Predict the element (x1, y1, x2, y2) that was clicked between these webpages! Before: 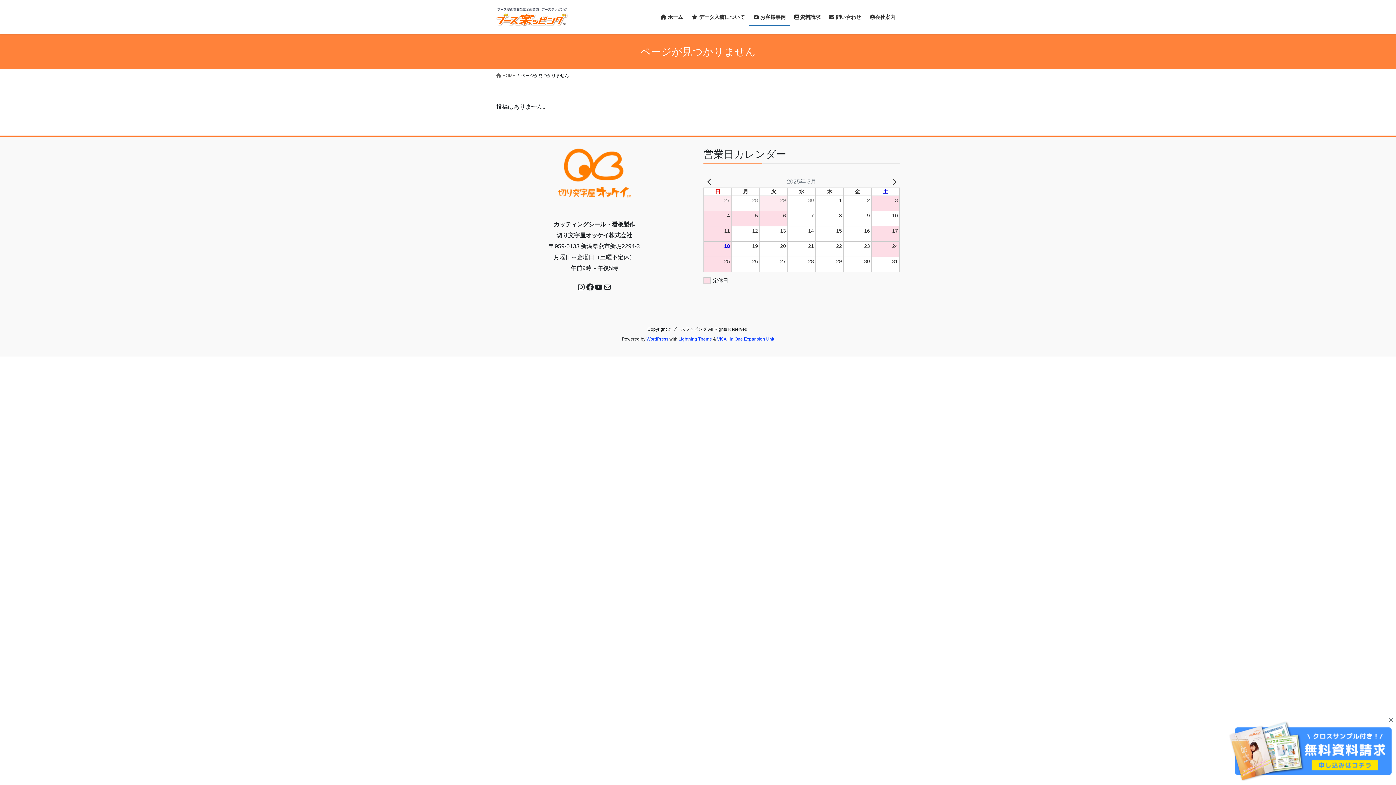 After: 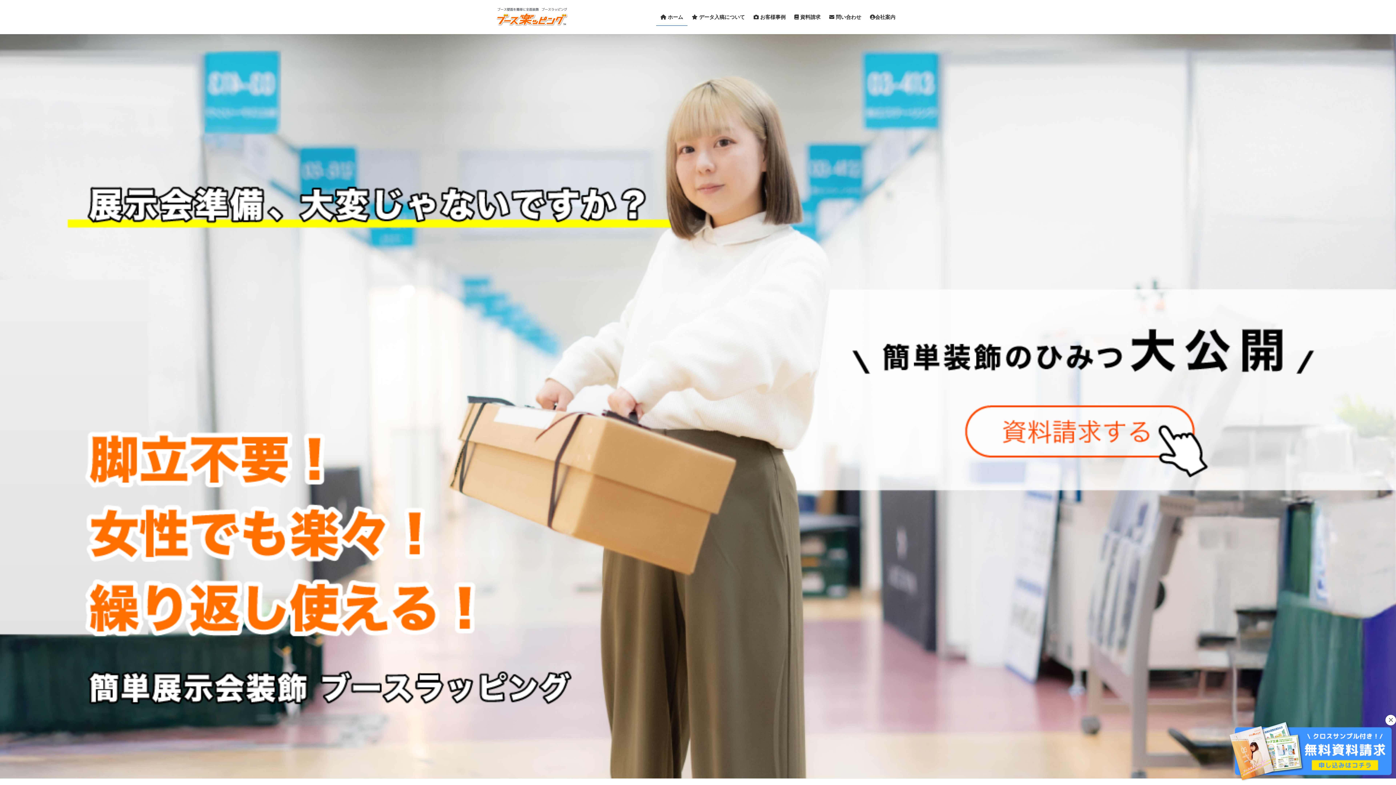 Action: bbox: (656, 8, 687, 25) label:  ホーム